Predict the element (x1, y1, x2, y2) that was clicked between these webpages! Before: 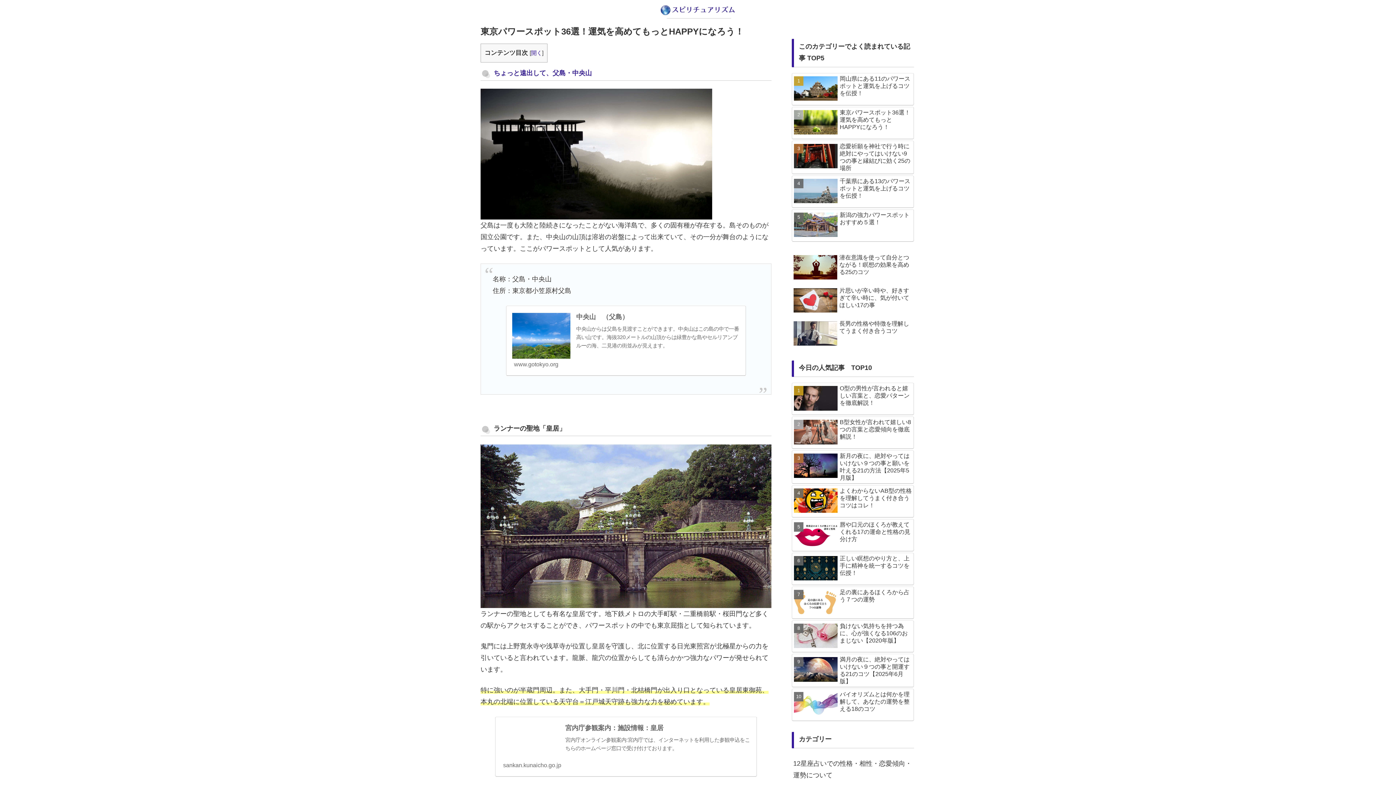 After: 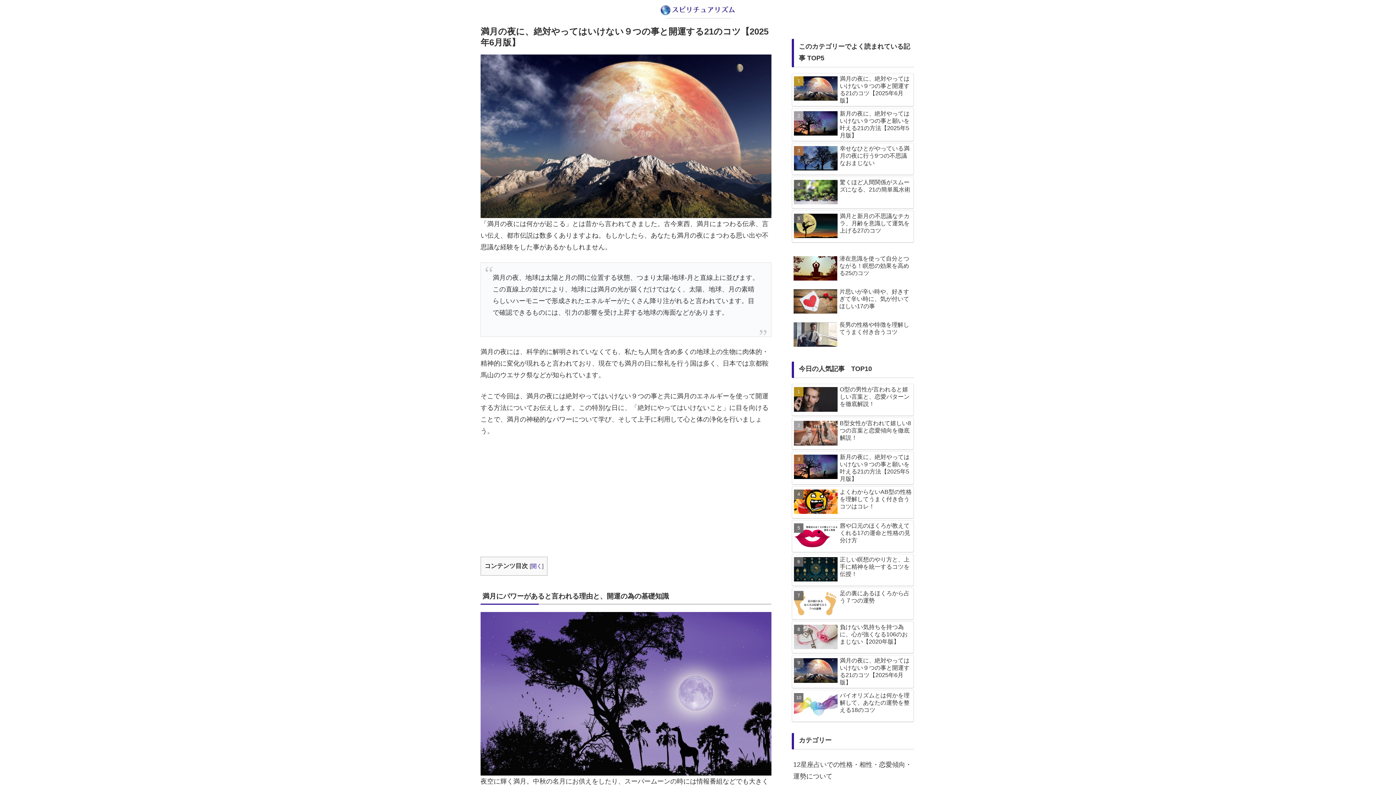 Action: bbox: (792, 654, 914, 687) label: 満月の夜に、絶対やってはいけない９つの事と開運する21のコツ【2025年6月版】